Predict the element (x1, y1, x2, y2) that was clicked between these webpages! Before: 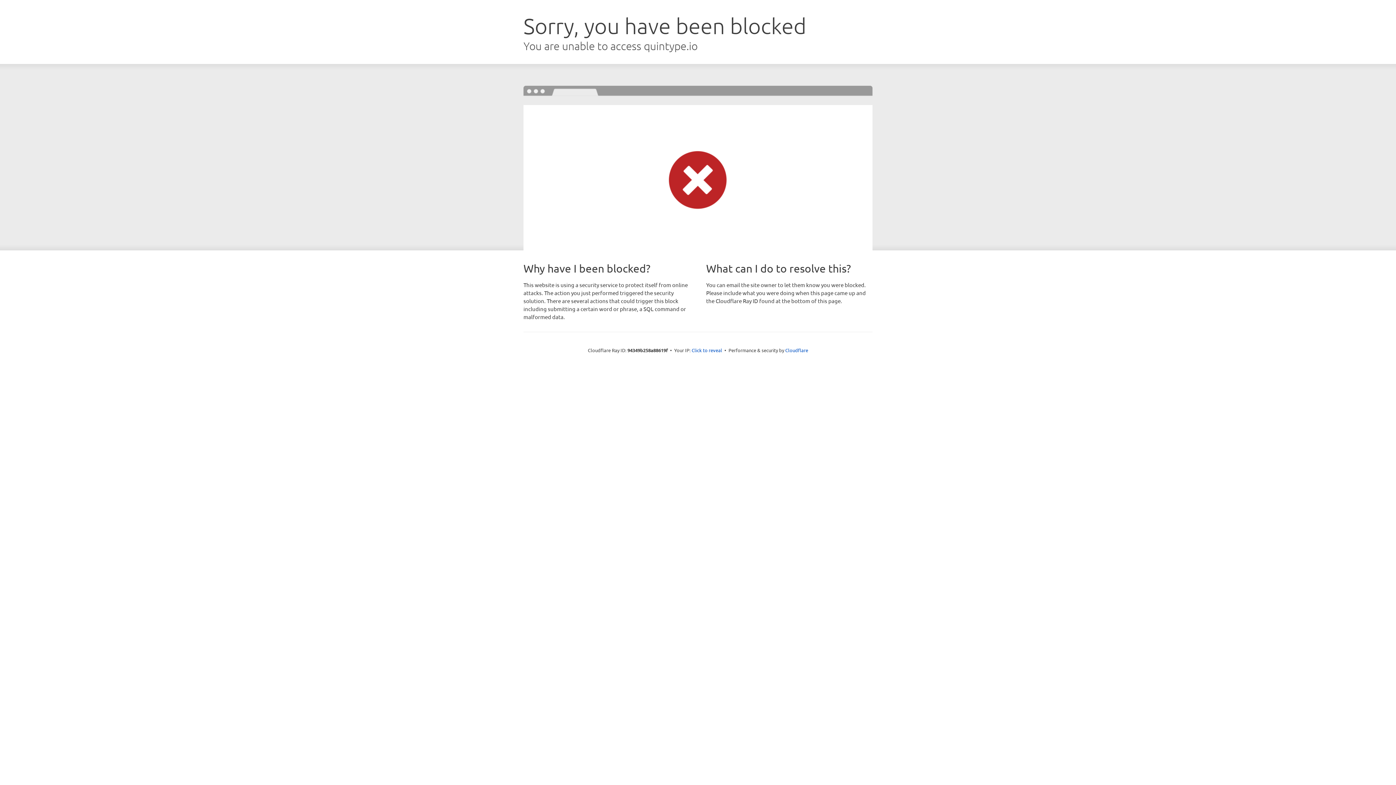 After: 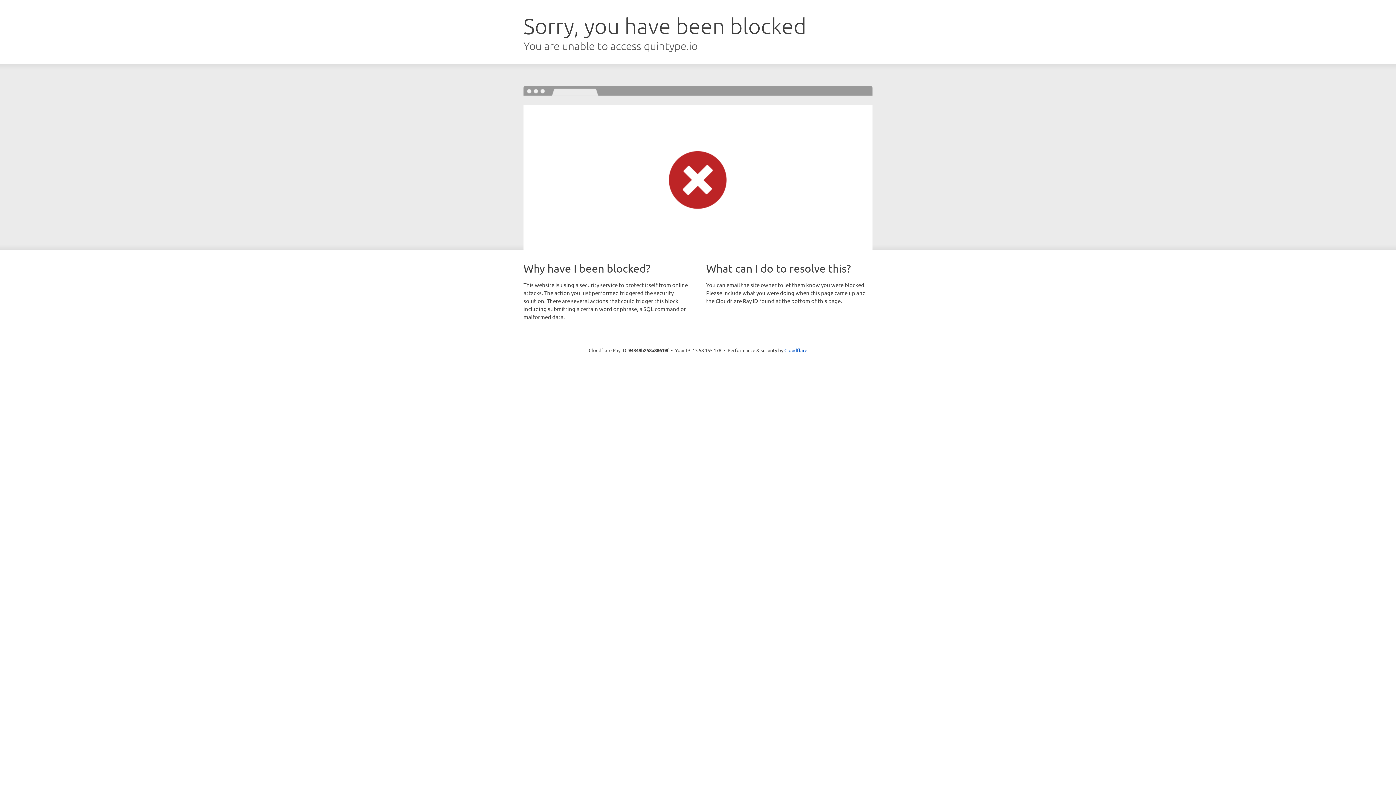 Action: label: Click to reveal bbox: (691, 346, 722, 353)